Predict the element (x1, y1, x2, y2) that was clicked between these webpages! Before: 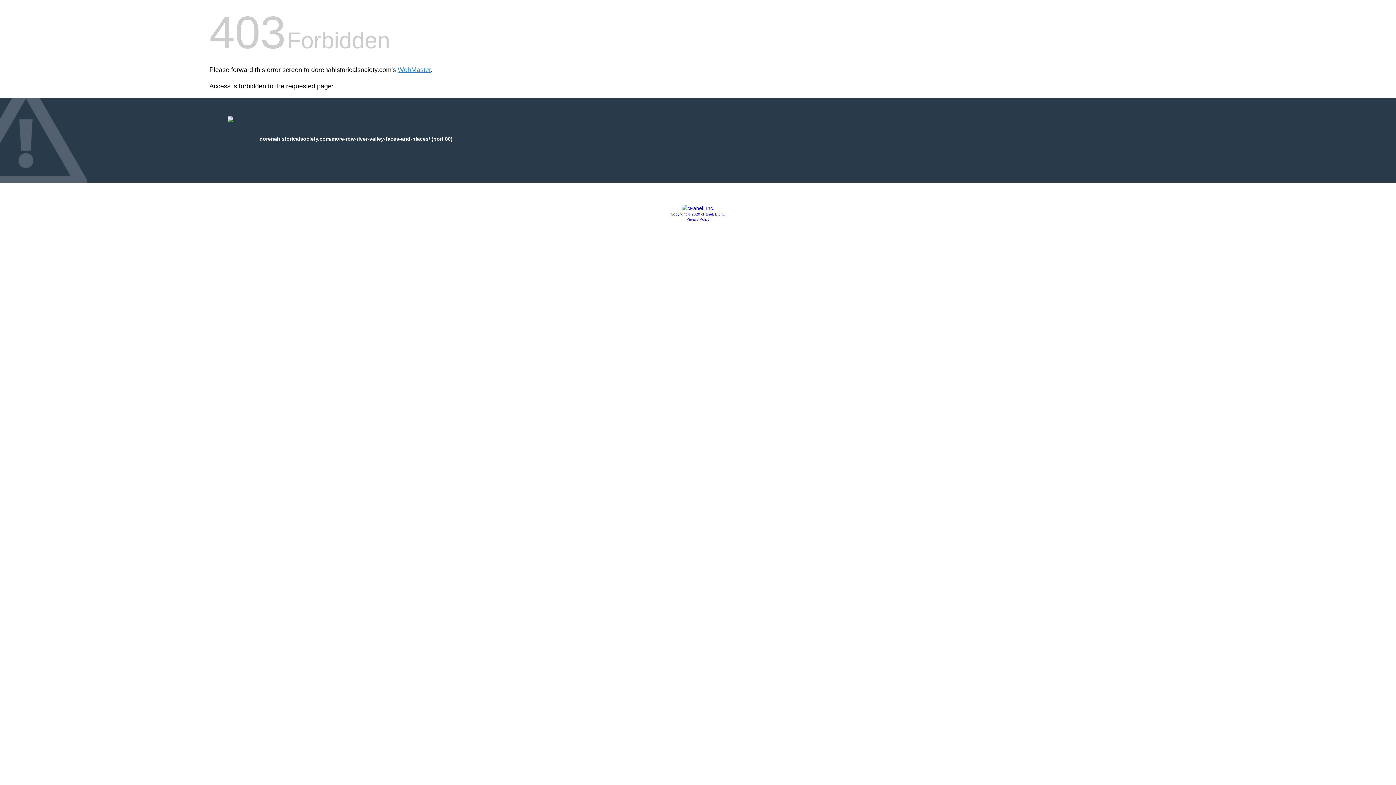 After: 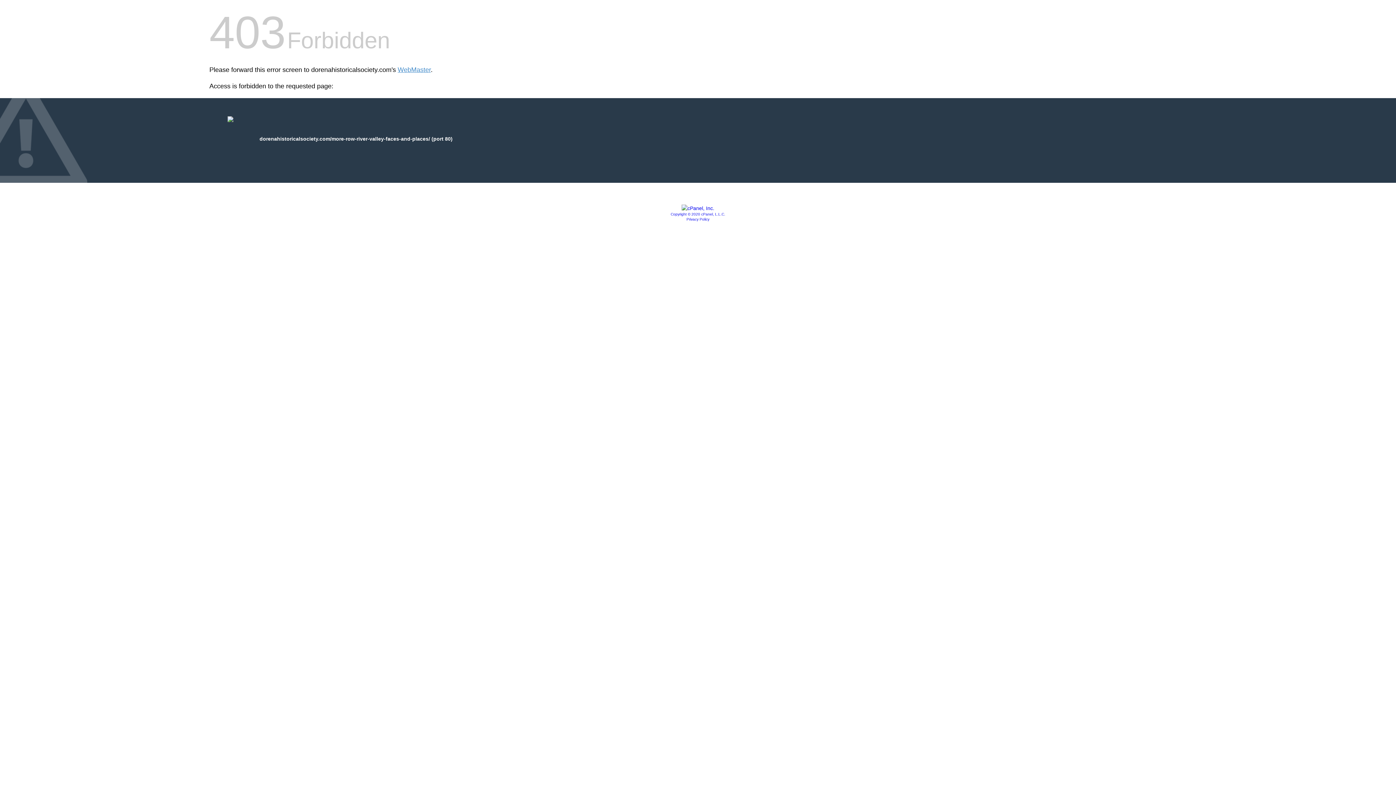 Action: bbox: (681, 205, 714, 211)